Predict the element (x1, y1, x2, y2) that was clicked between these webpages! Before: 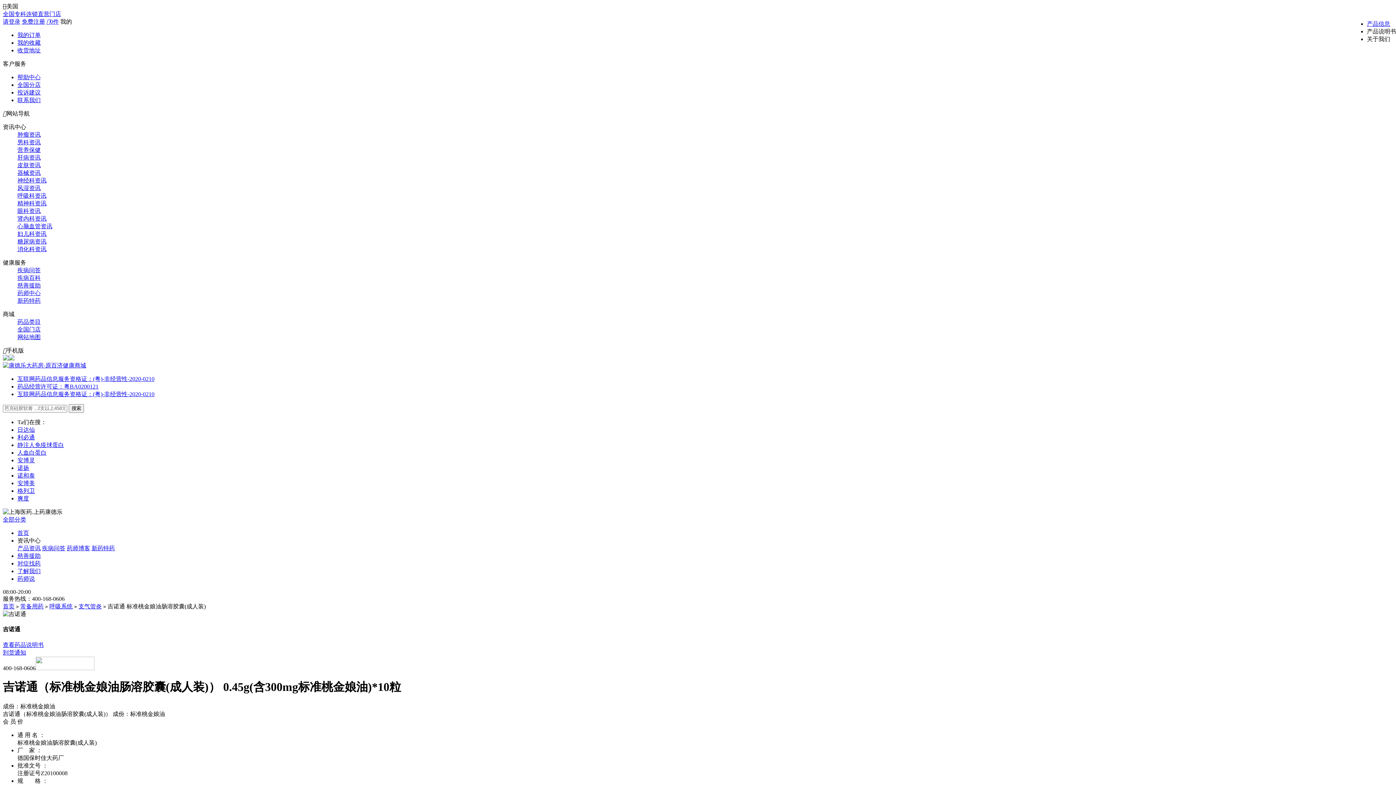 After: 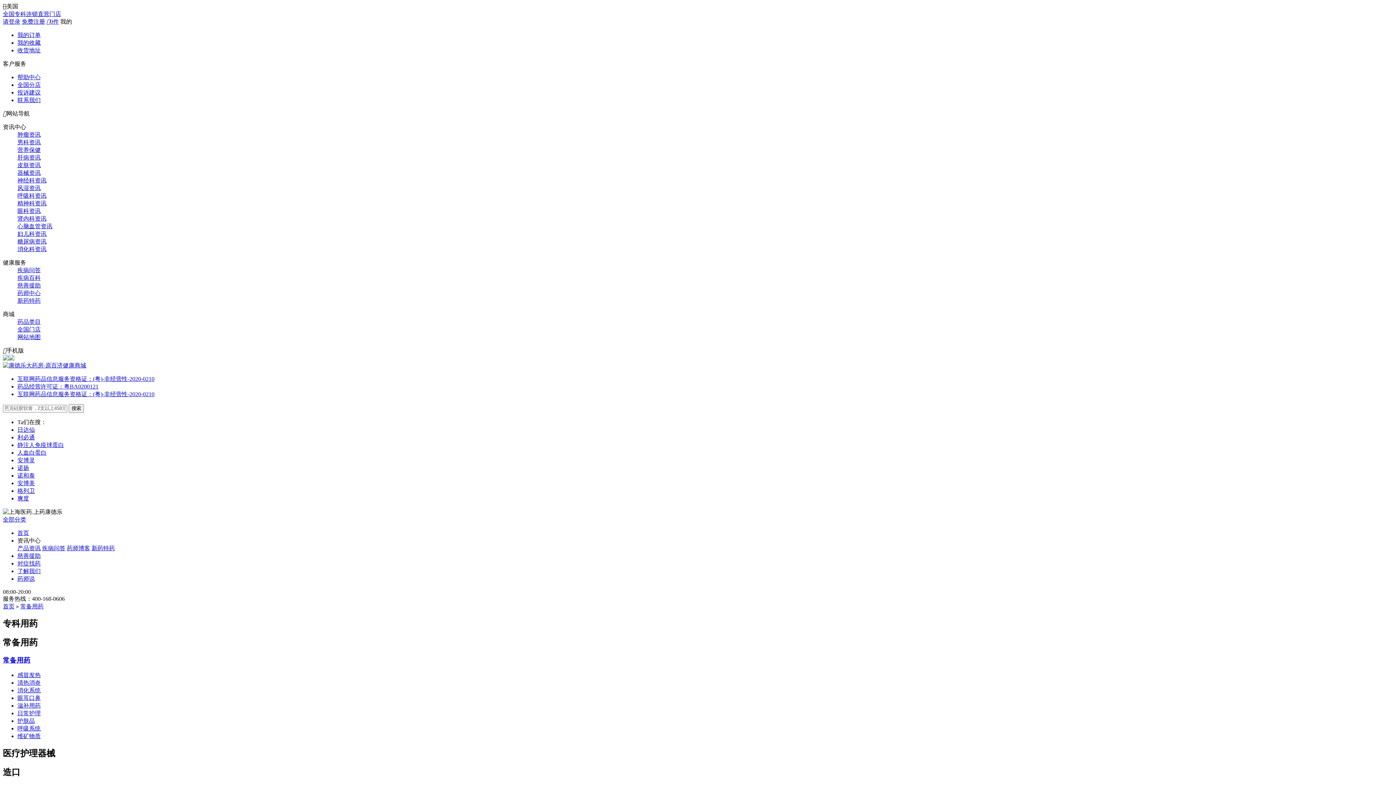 Action: bbox: (20, 603, 43, 609) label: 常备用药